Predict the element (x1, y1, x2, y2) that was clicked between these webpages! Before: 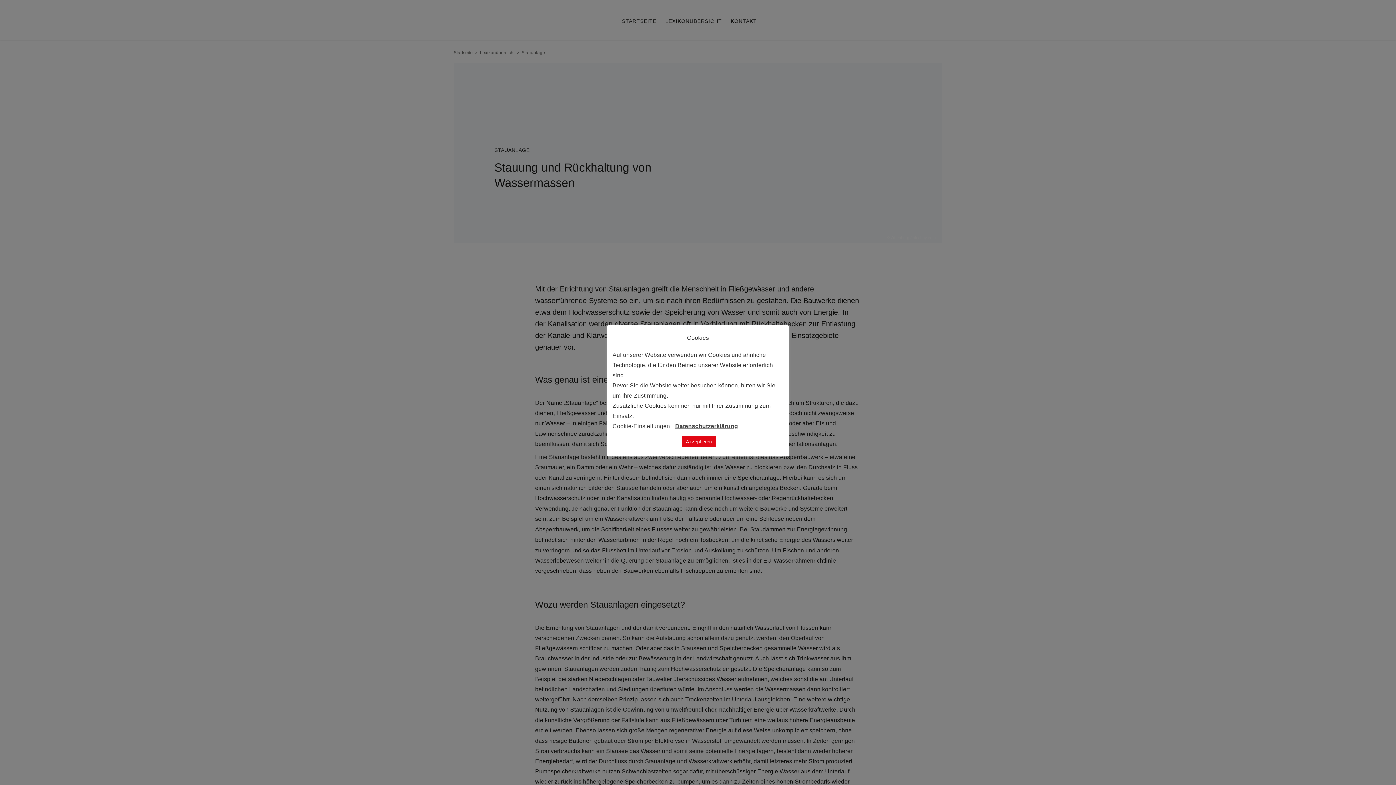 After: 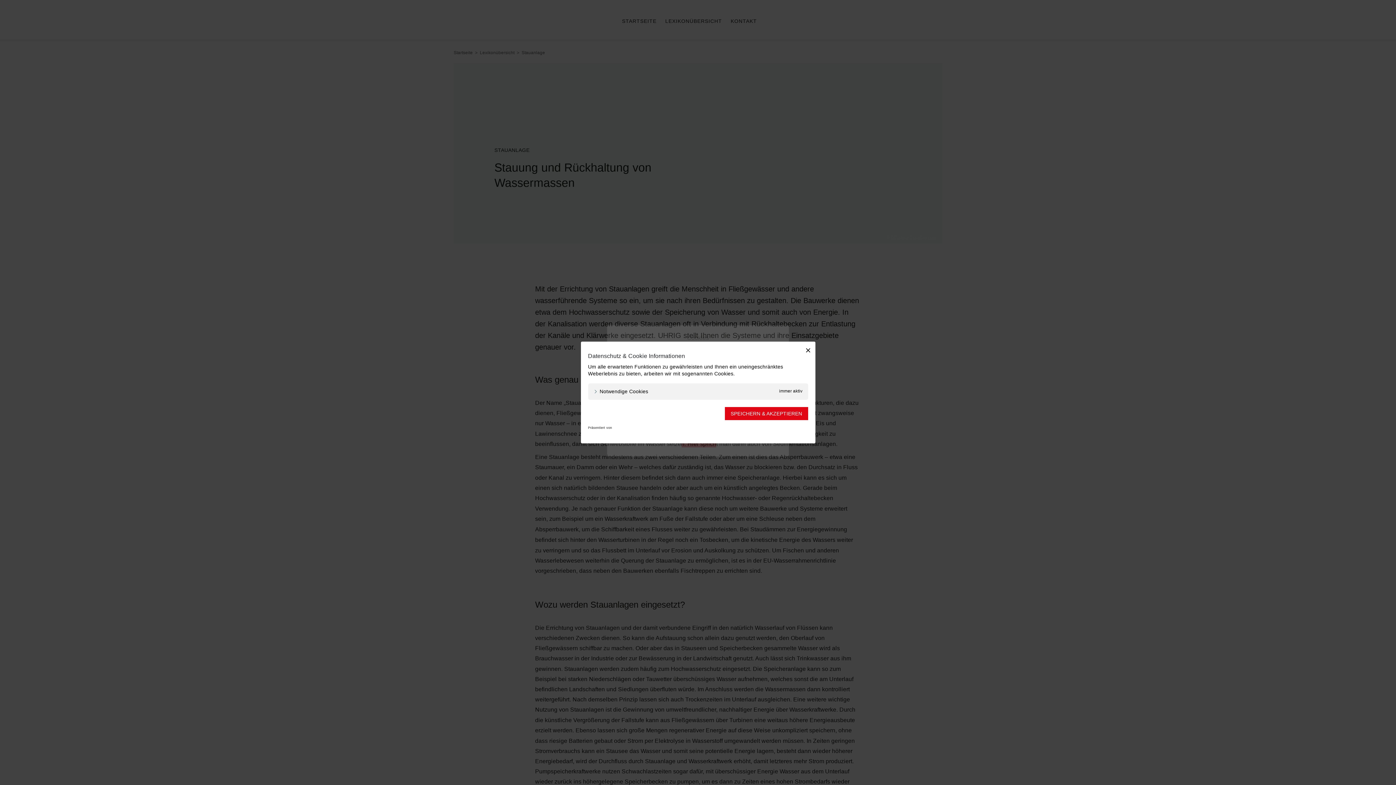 Action: label: Cookie-Einstellungen bbox: (612, 423, 670, 429)